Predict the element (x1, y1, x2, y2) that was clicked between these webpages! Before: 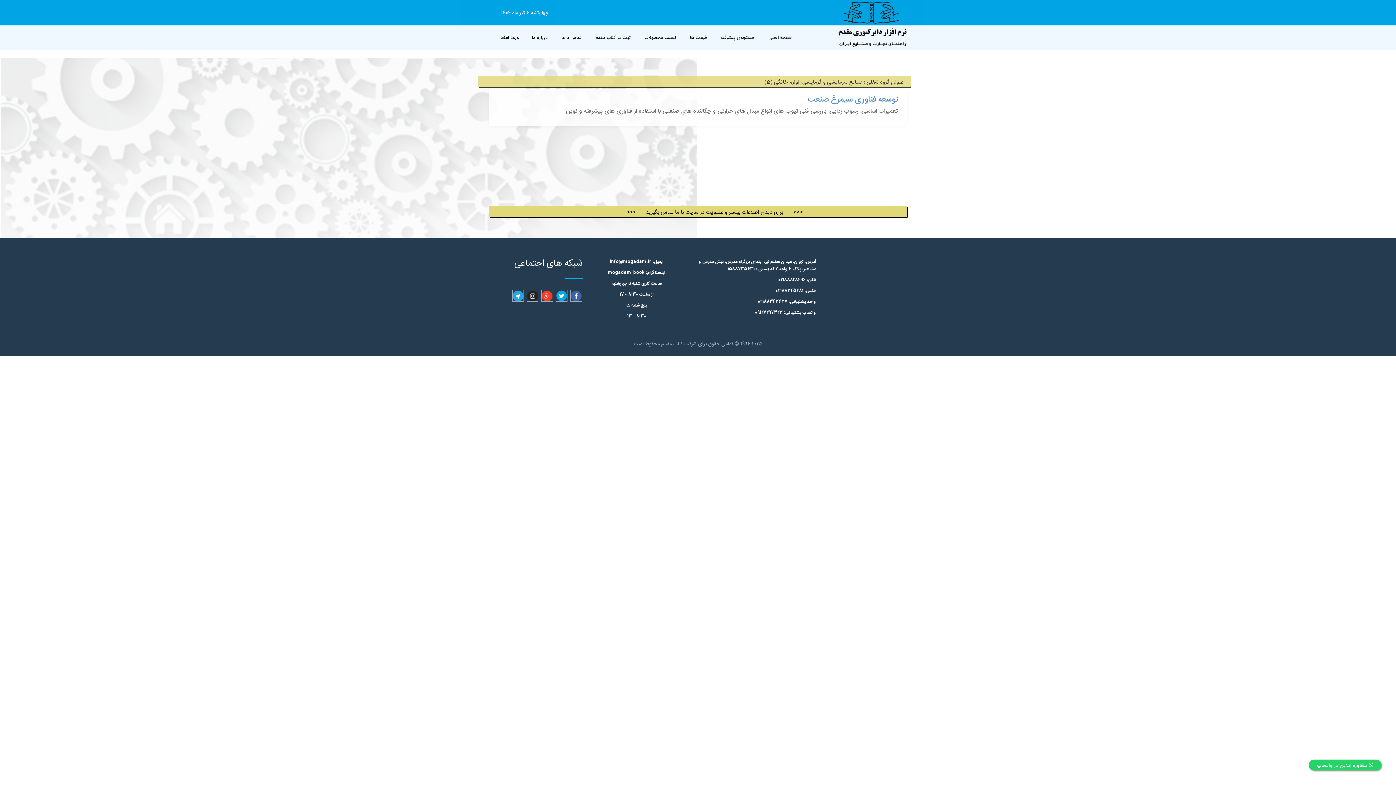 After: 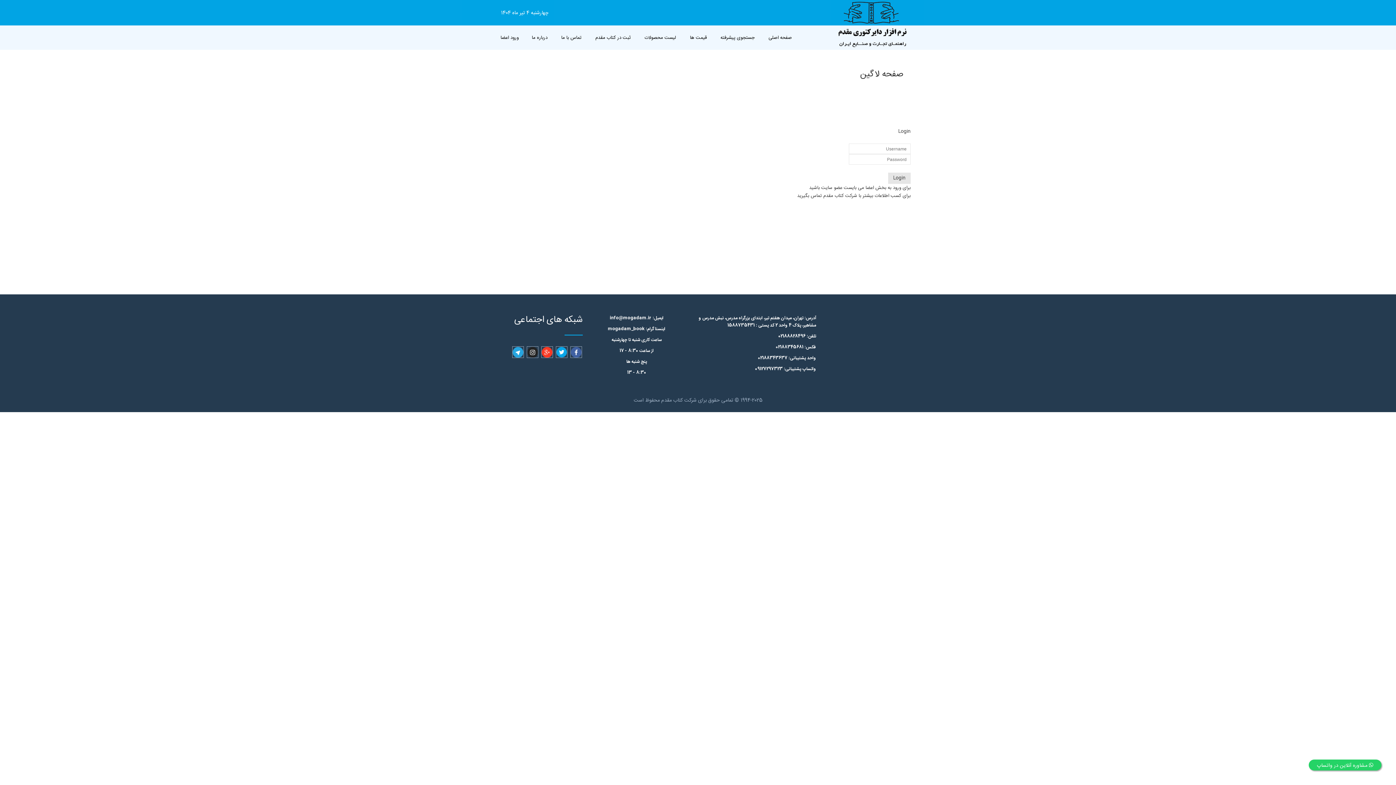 Action: bbox: (714, 30, 761, 45) label: جستجوی پیشرفته